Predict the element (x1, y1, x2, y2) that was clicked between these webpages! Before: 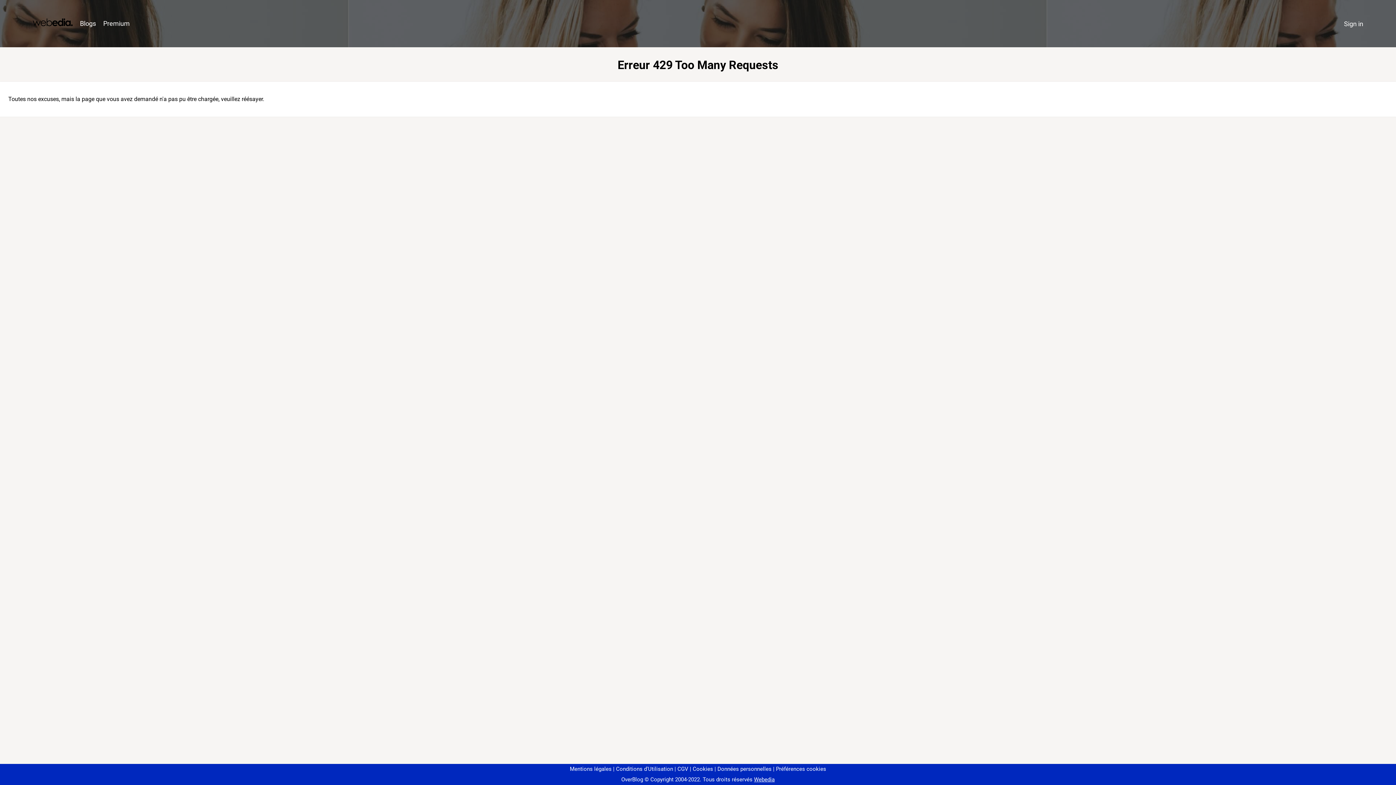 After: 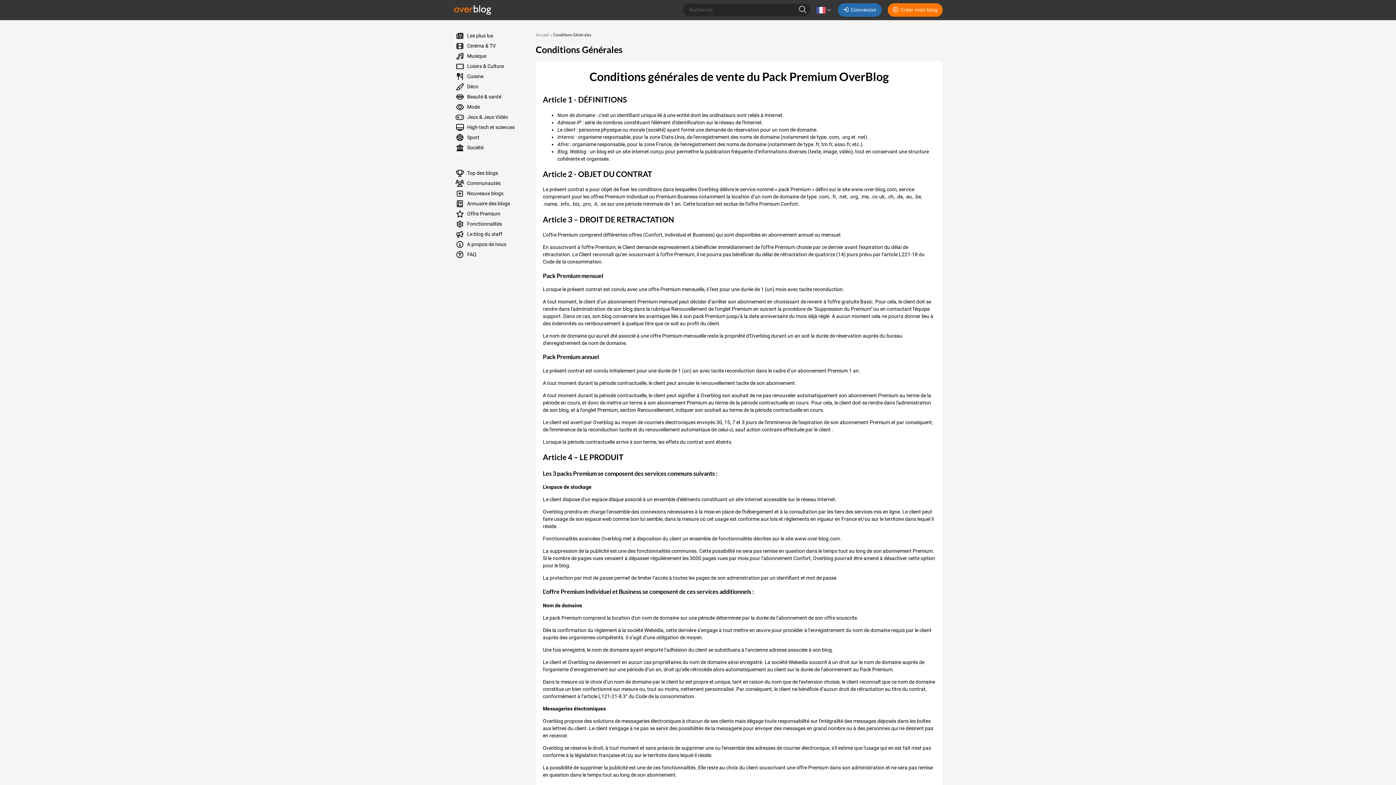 Action: bbox: (674, 766, 688, 772) label: CGV